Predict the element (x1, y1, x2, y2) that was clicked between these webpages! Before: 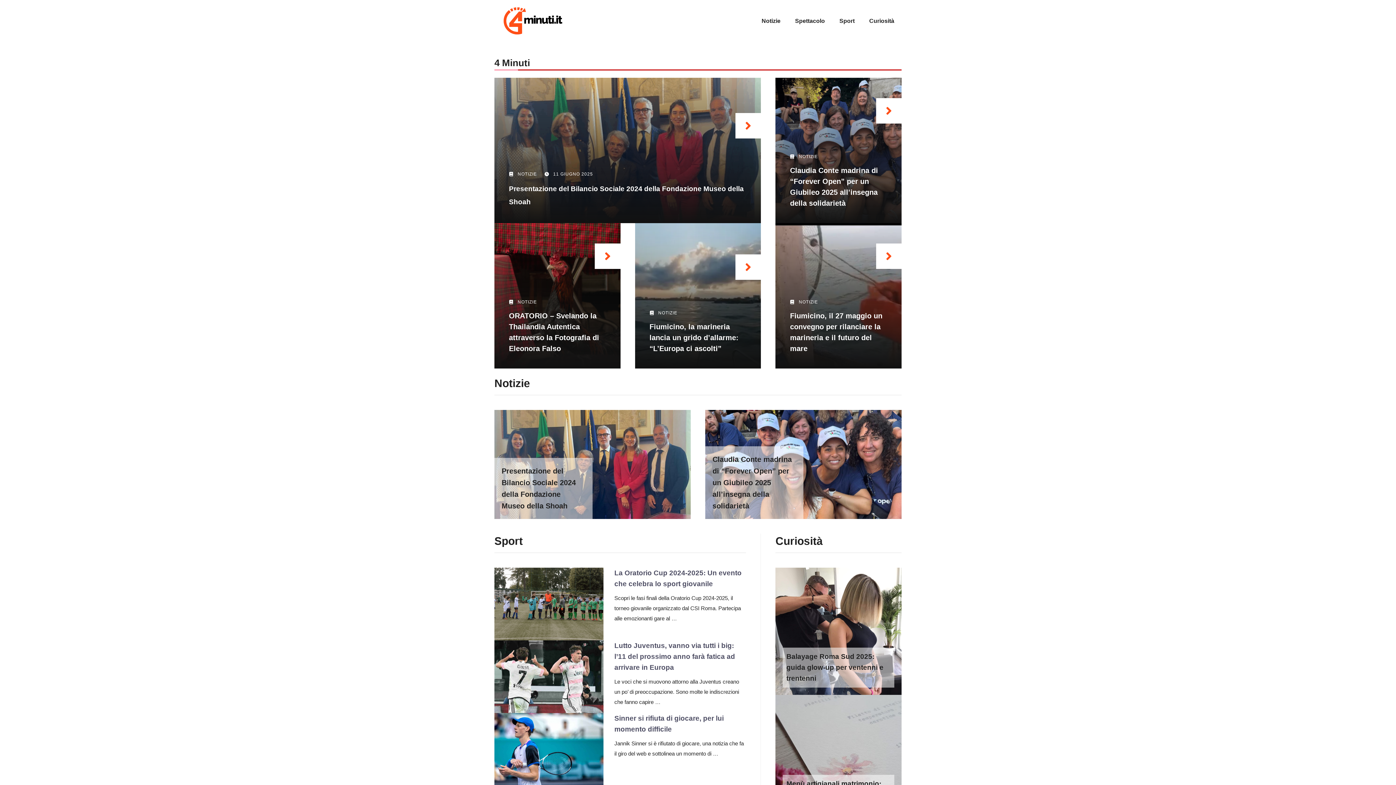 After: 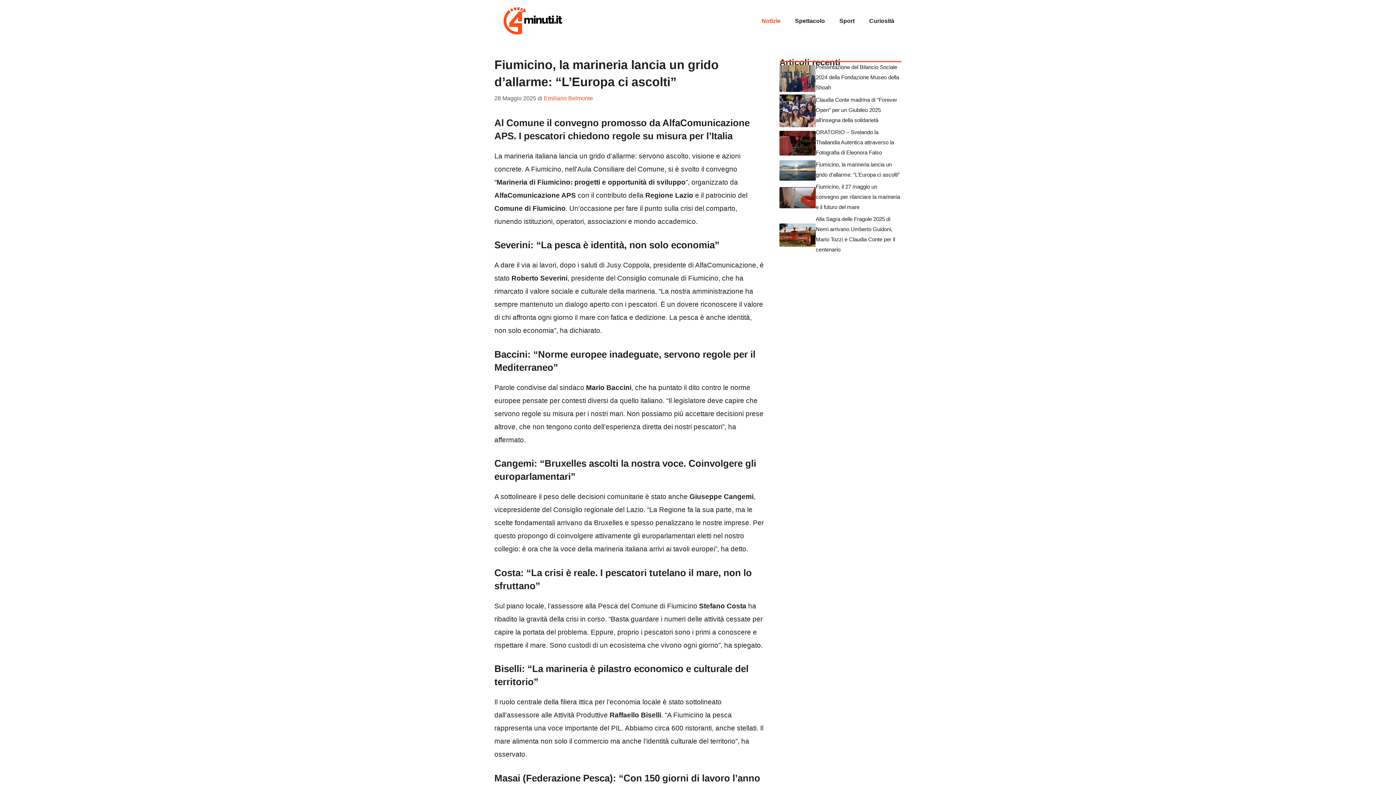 Action: label: Fiumicino, la marineria lancia un grido d’allarme: “L’Europa ci ascolti” bbox: (649, 323, 738, 352)